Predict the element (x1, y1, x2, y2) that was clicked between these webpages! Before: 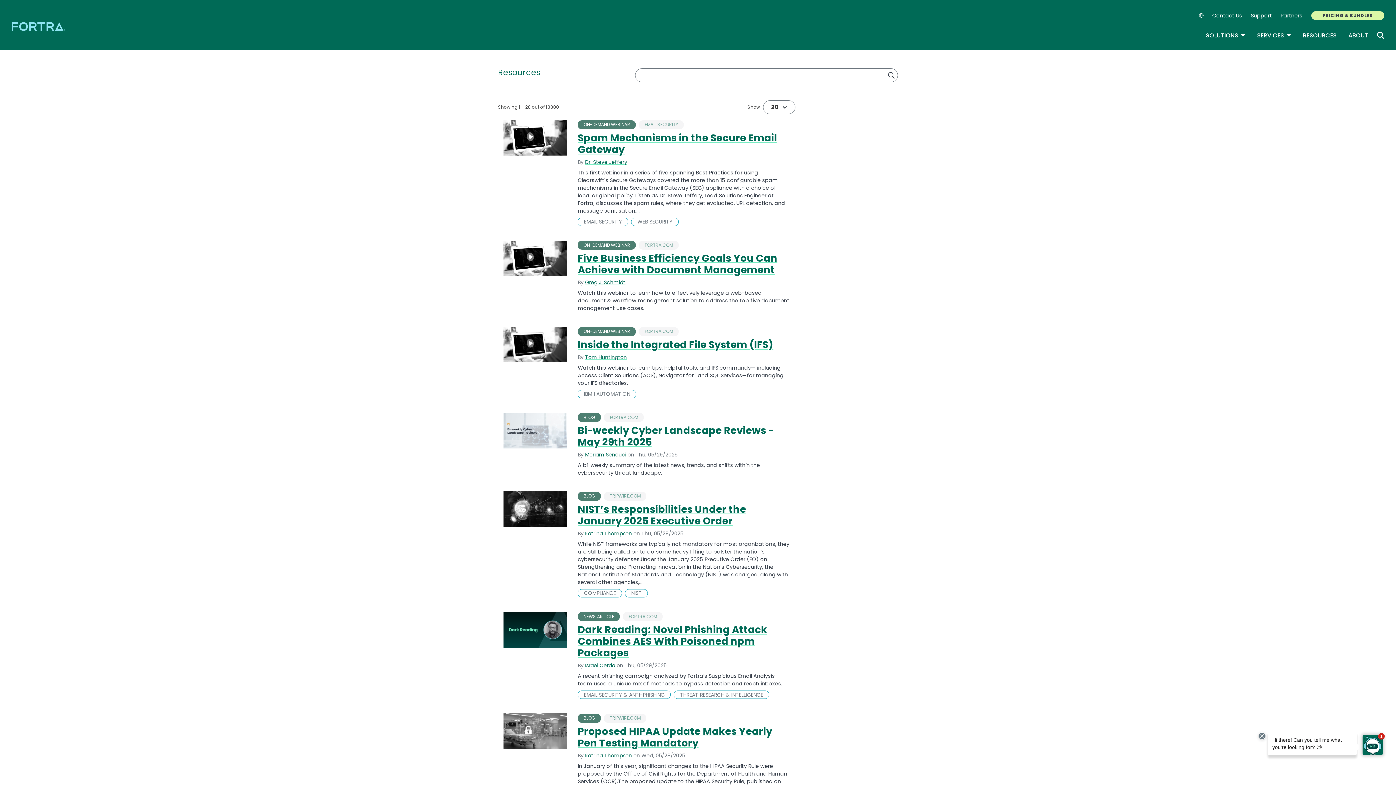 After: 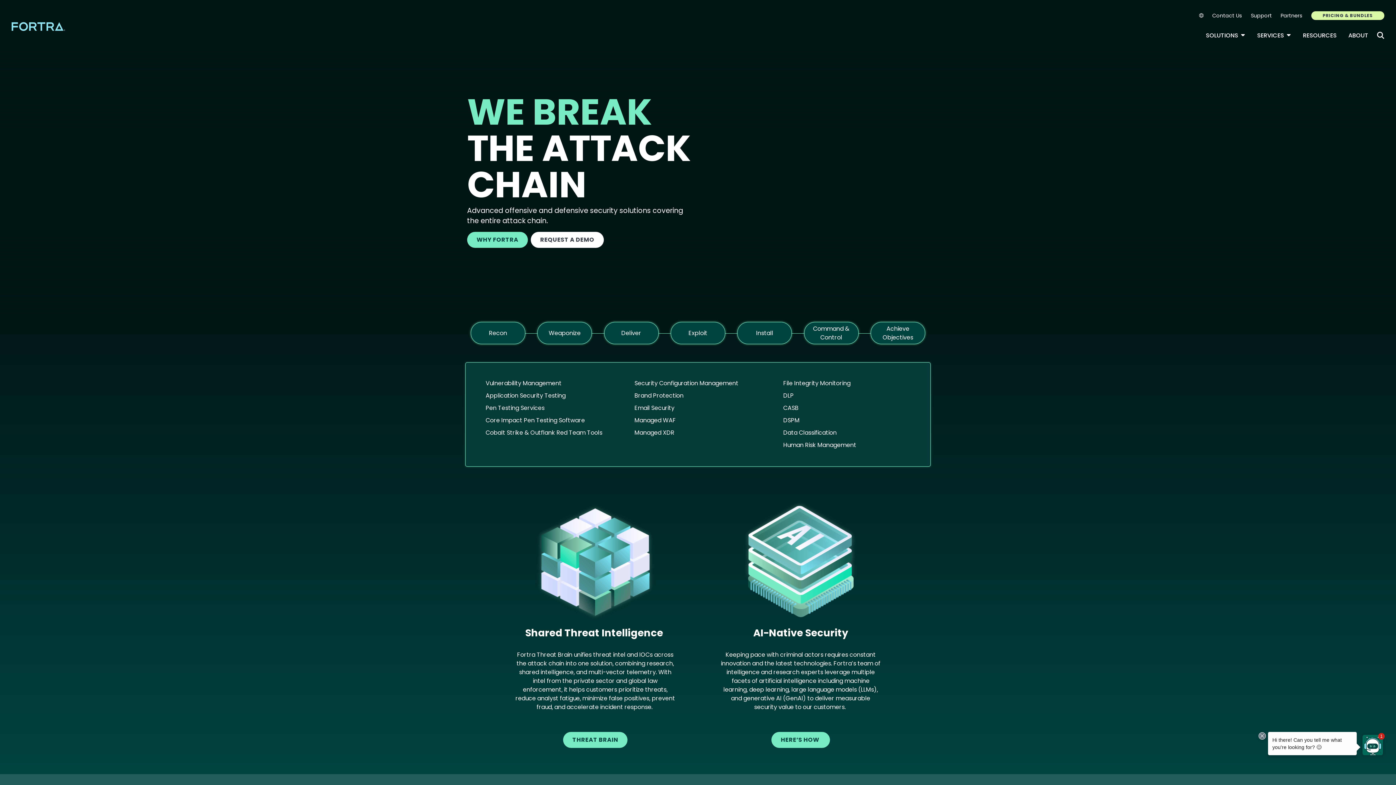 Action: bbox: (11, 22, 66, 30)